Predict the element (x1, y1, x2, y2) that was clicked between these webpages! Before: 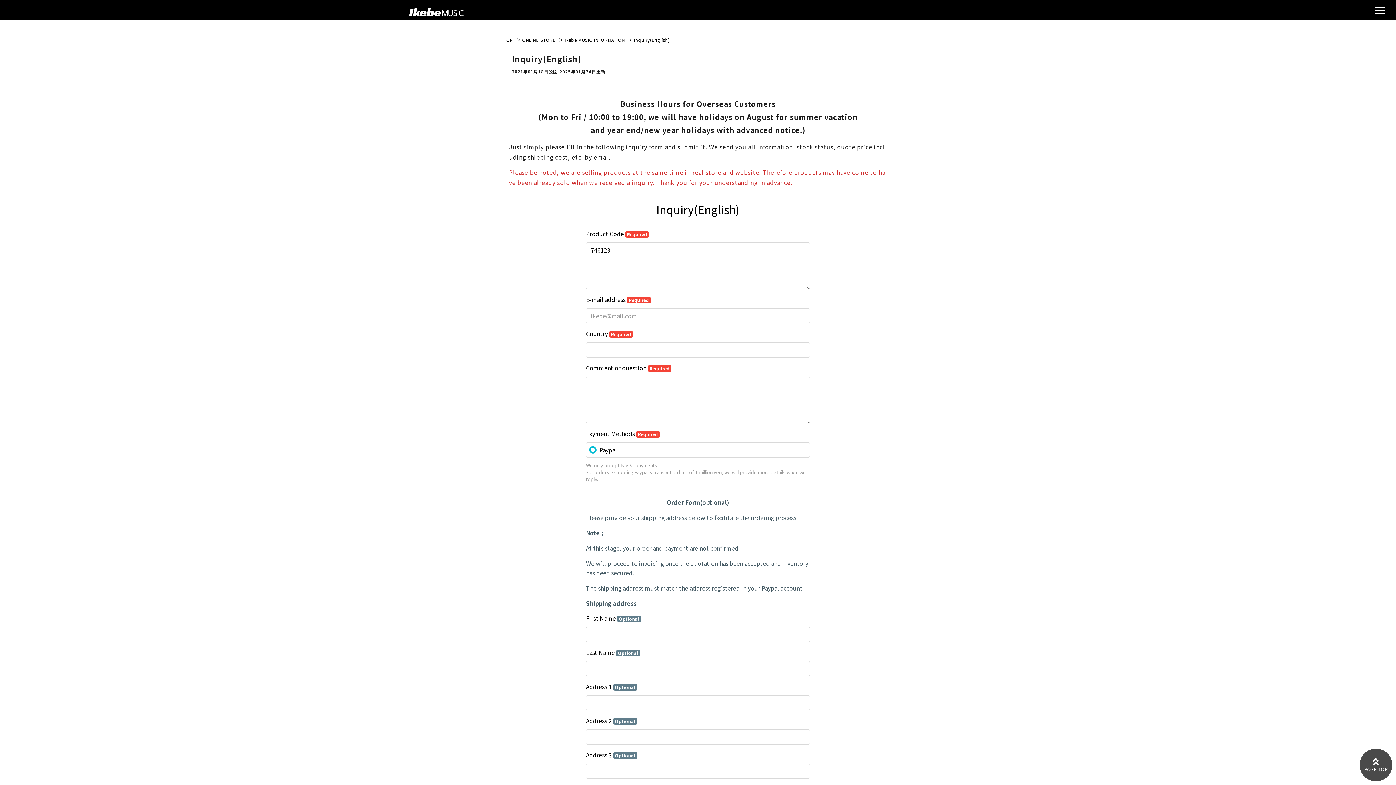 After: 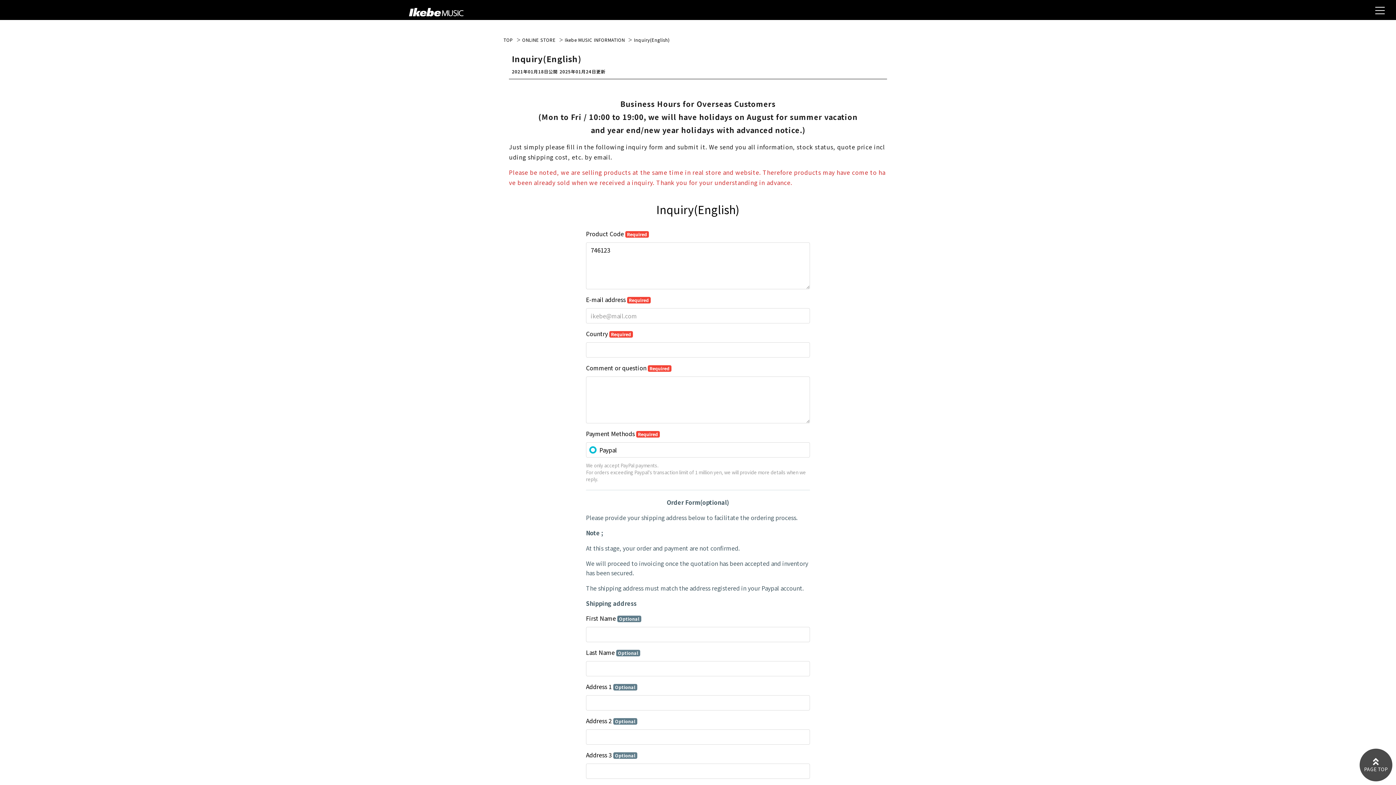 Action: bbox: (1360, 749, 1392, 781)